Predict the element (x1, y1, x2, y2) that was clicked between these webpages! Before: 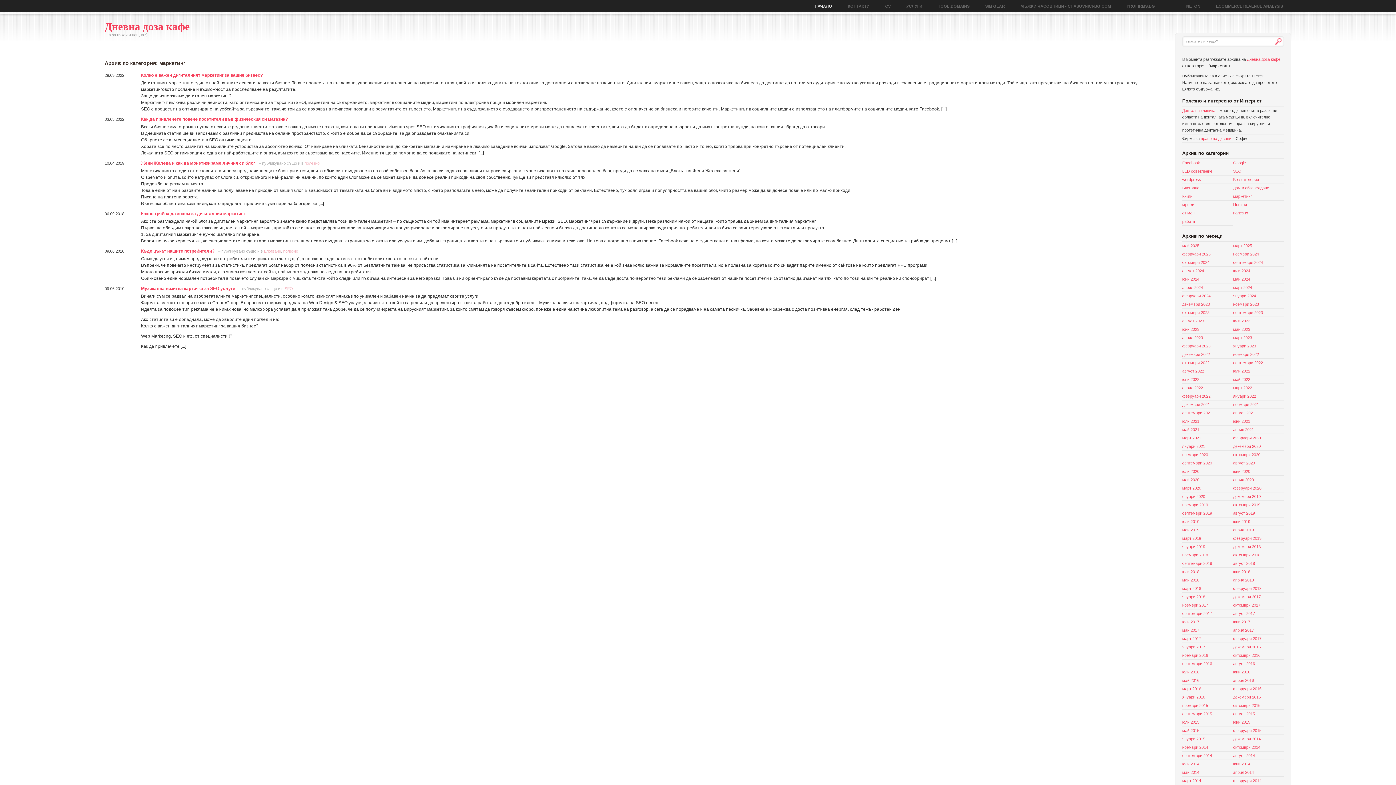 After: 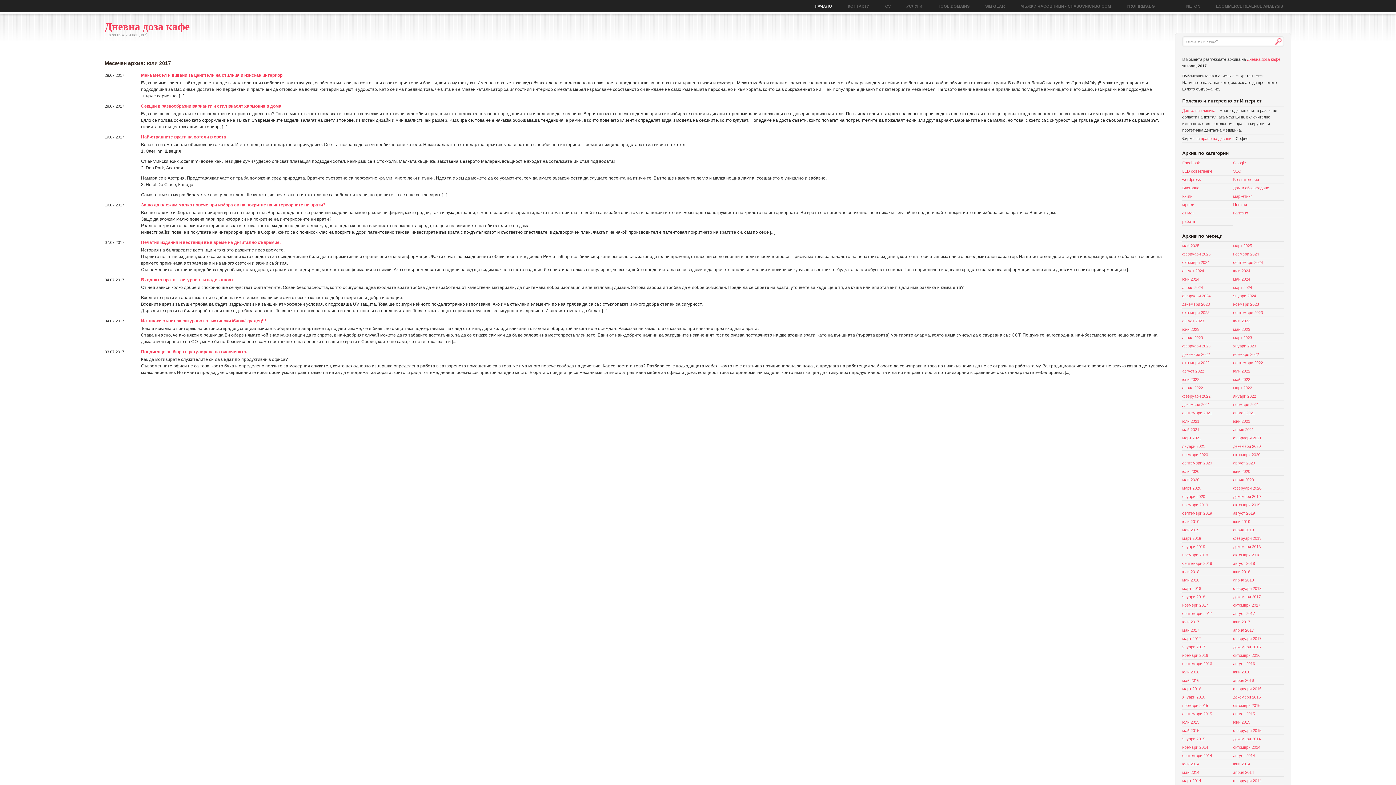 Action: label: юли 2017 bbox: (1182, 620, 1199, 624)